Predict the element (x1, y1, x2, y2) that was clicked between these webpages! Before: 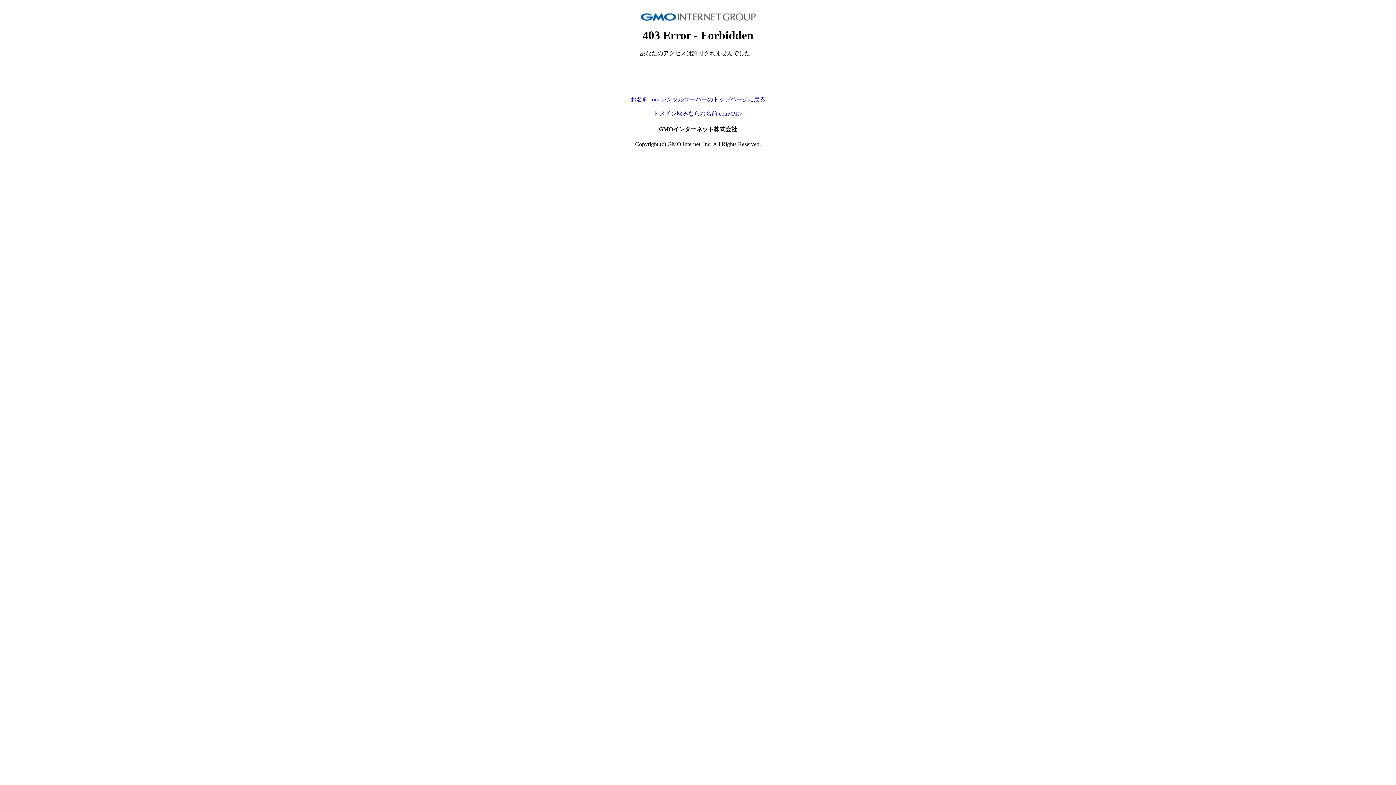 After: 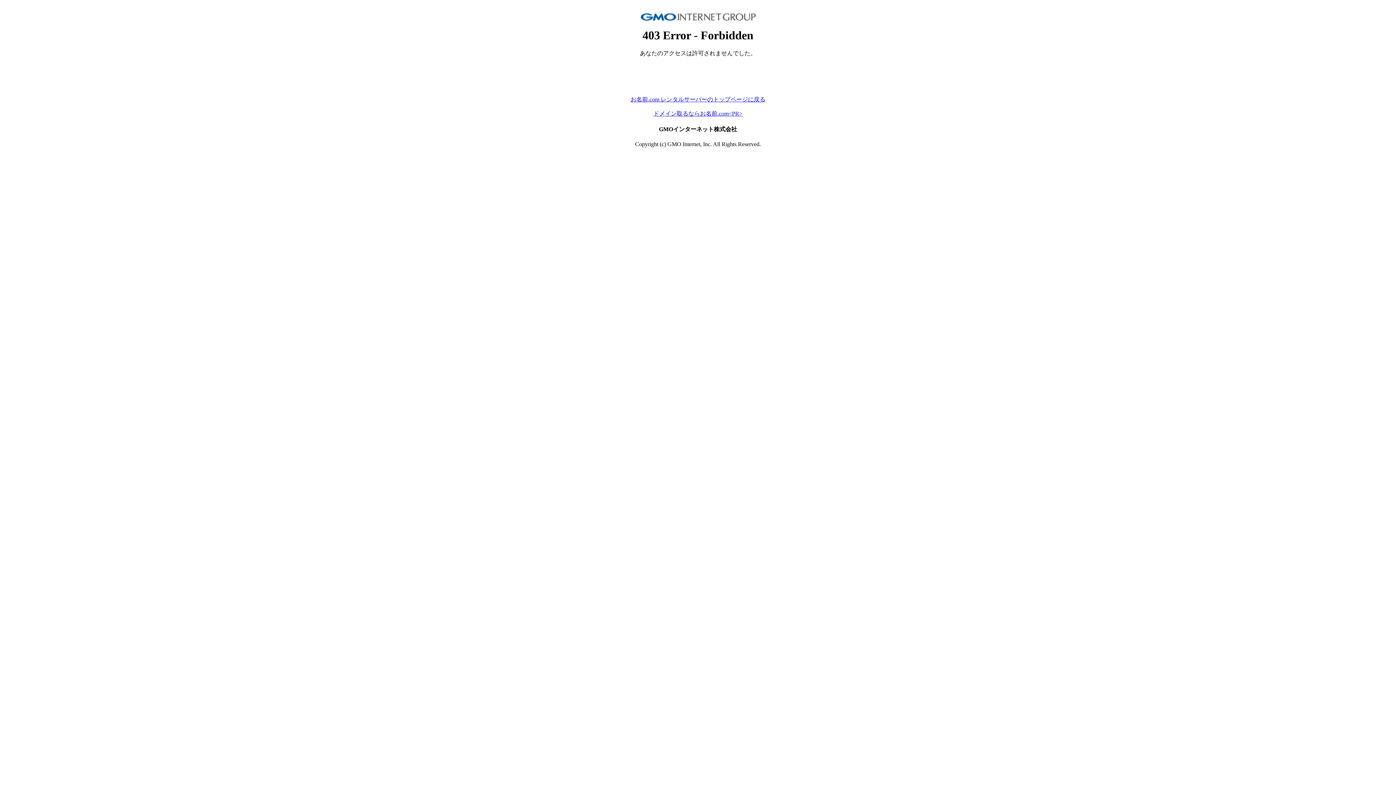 Action: label: ドメイン取るならお名前.com<PR> bbox: (653, 110, 742, 116)